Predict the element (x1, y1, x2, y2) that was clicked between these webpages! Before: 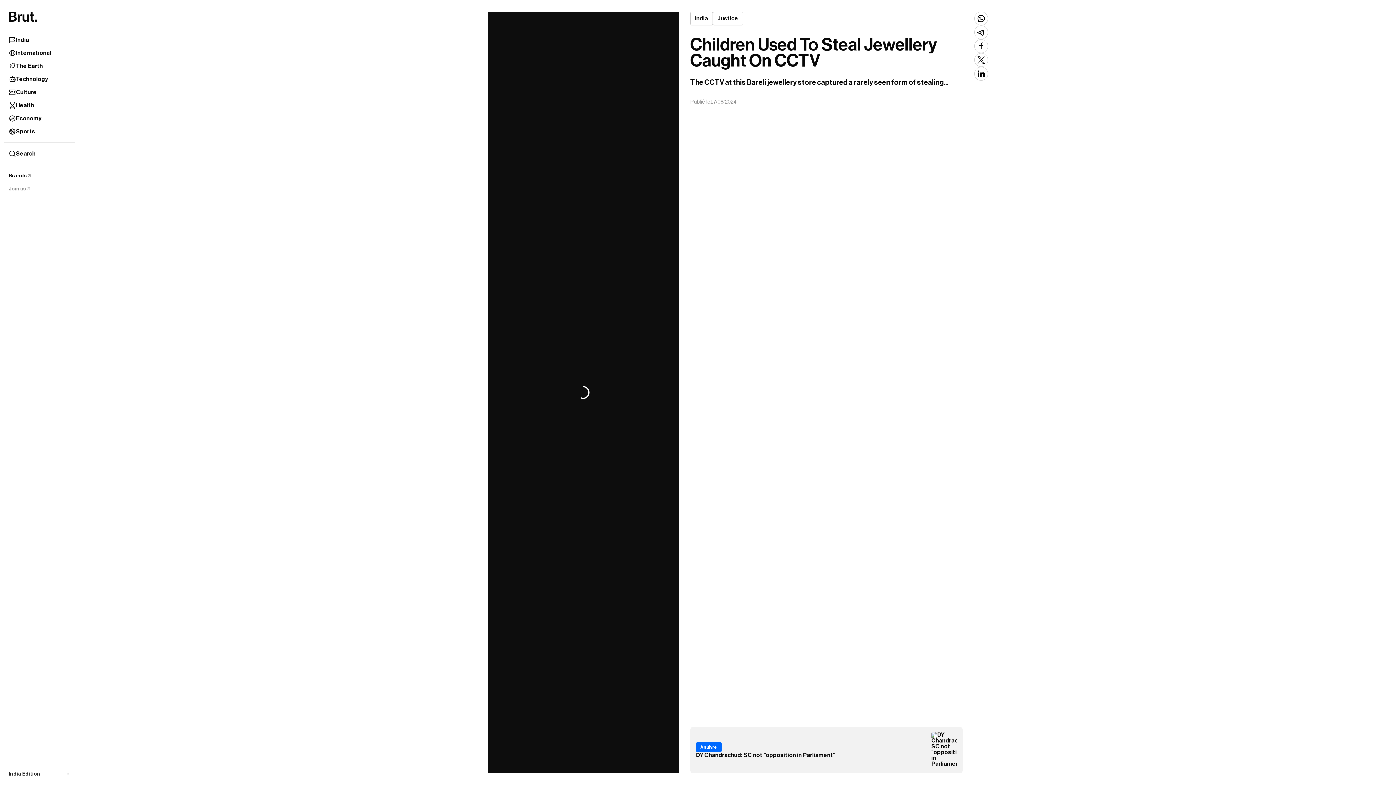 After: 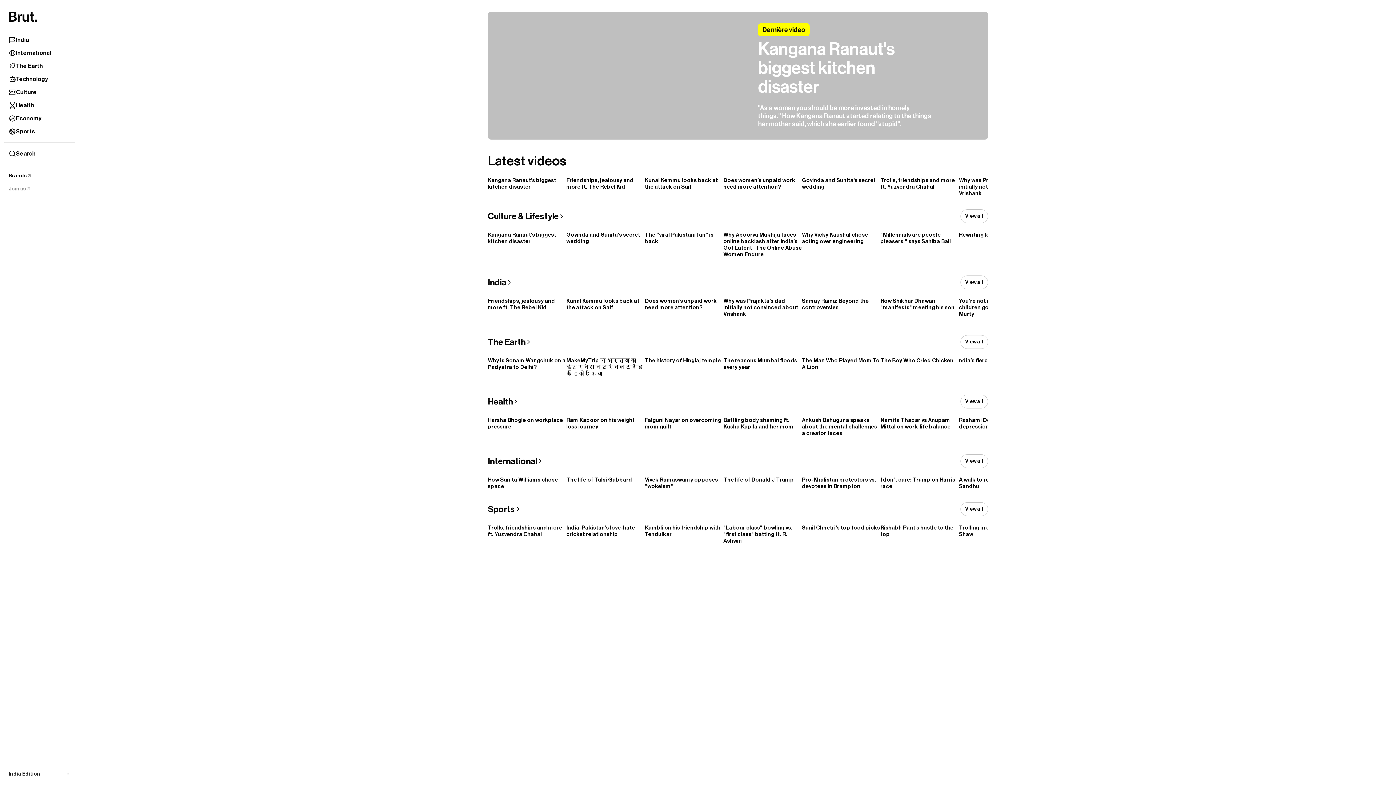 Action: bbox: (8, 11, 70, 21)